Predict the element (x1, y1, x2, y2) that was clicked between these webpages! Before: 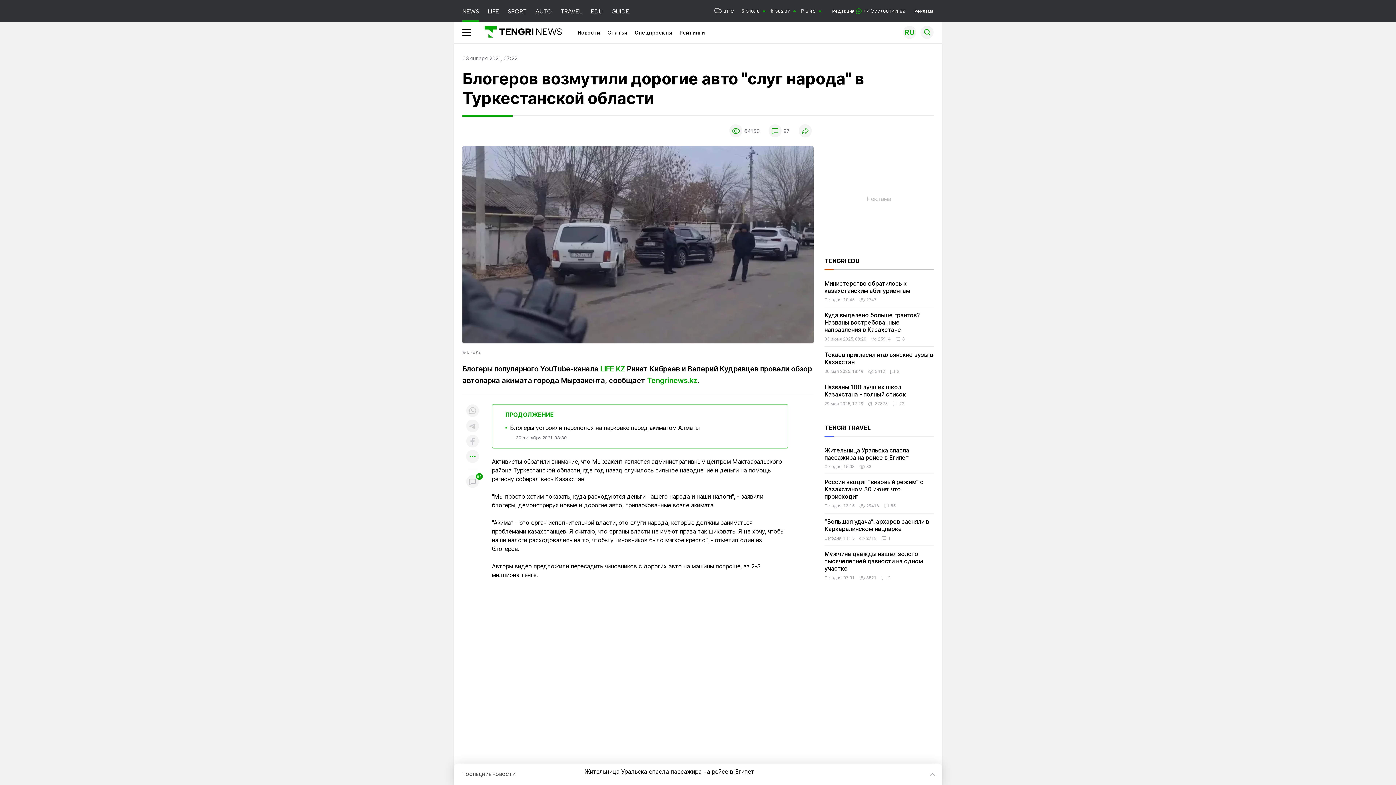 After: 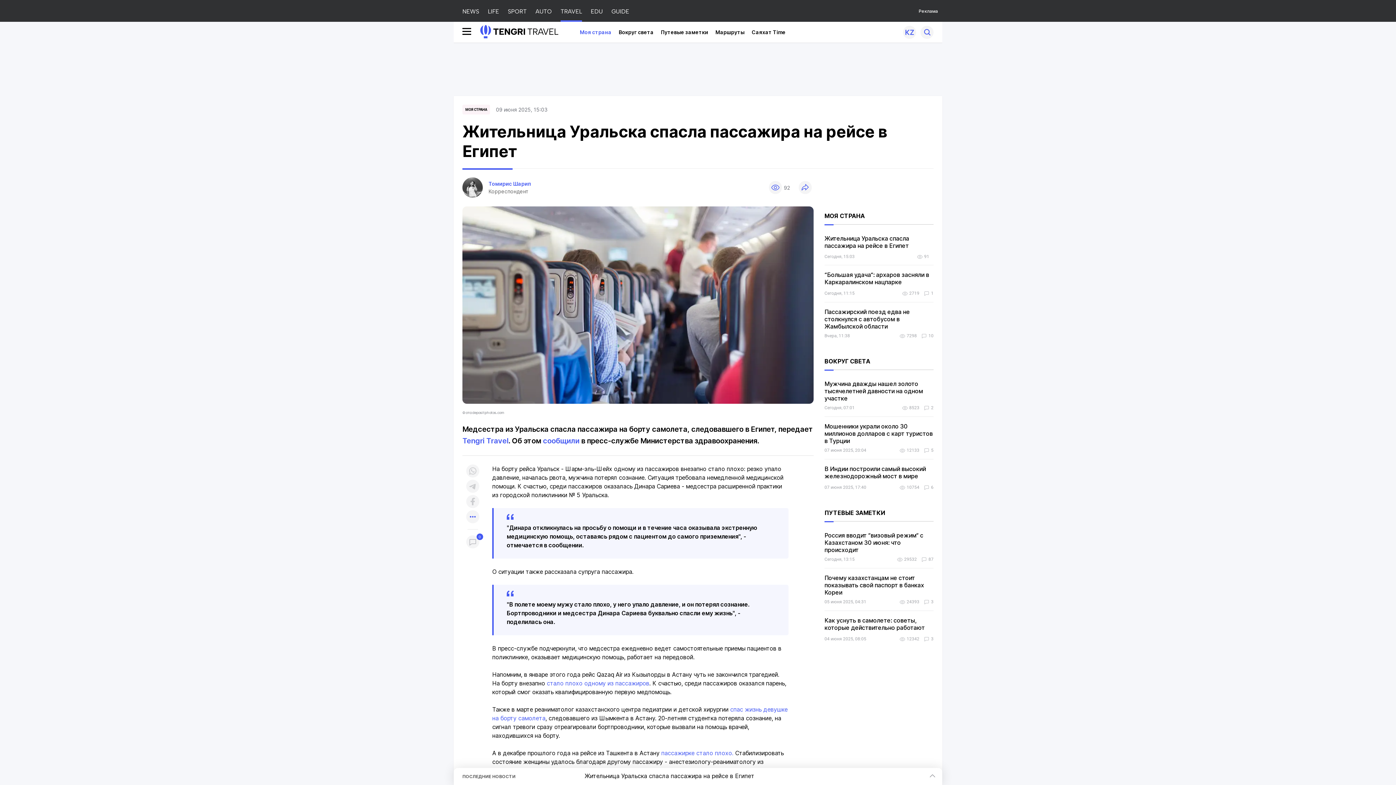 Action: bbox: (584, 764, 754, 780) label: Жительница Уральска спасла пассажира на рейсе в Египет